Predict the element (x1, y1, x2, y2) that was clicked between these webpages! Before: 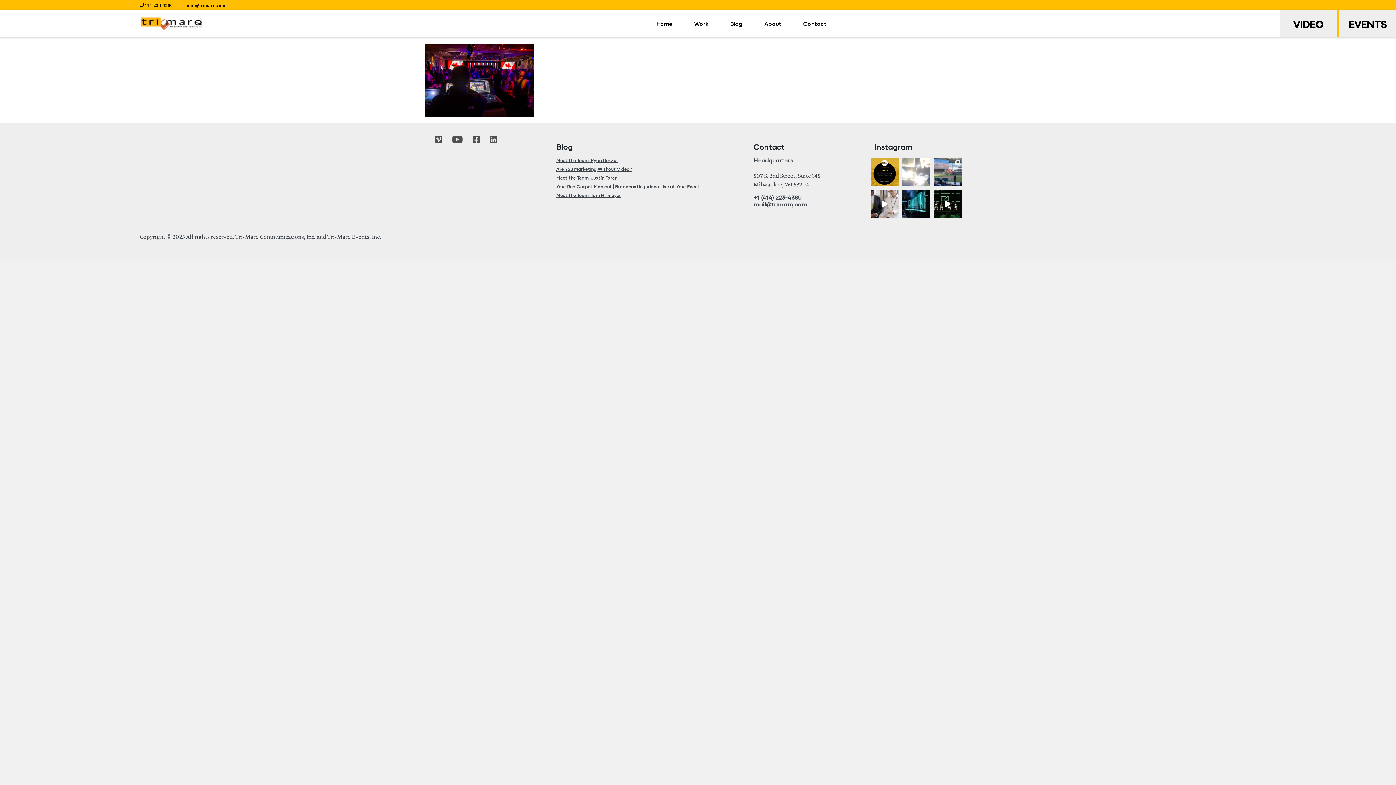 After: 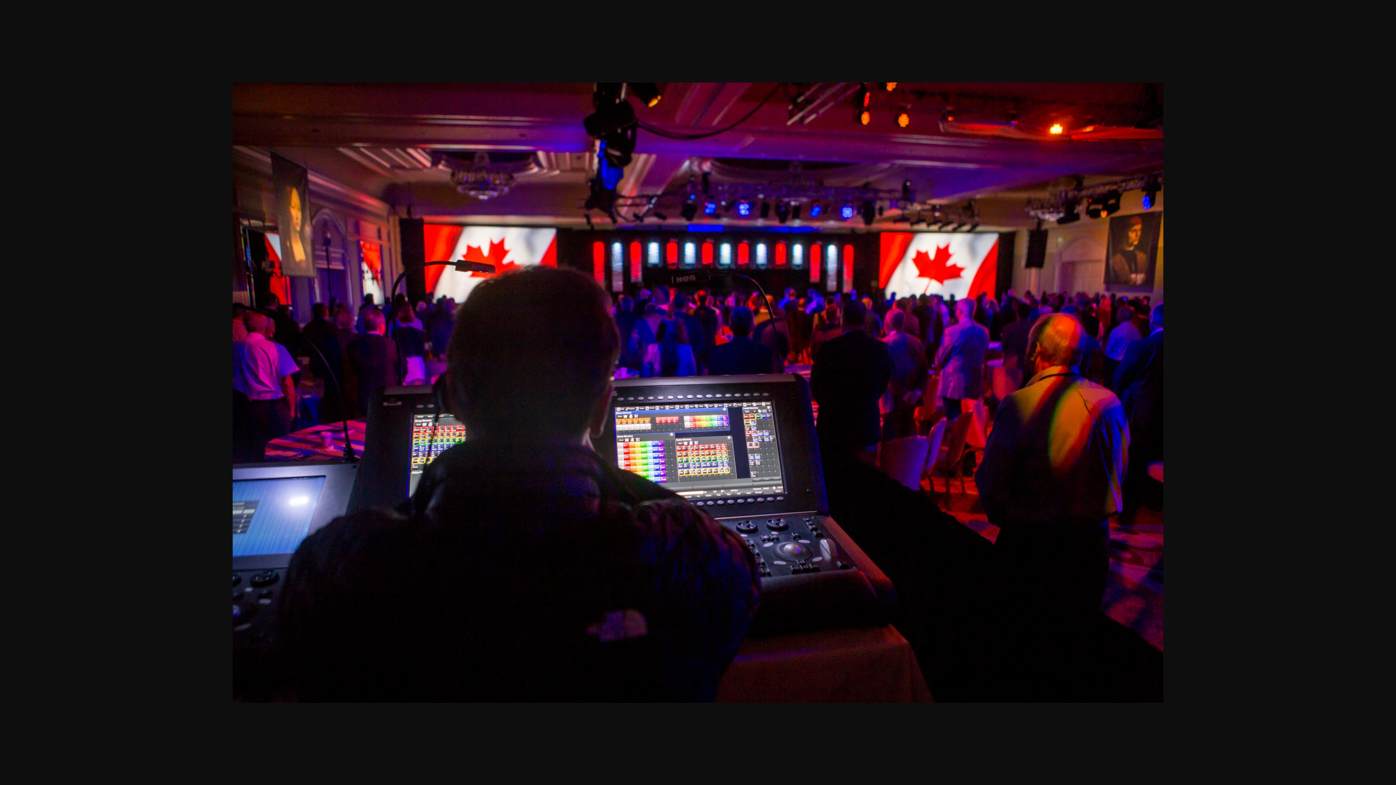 Action: bbox: (425, 75, 534, 83)